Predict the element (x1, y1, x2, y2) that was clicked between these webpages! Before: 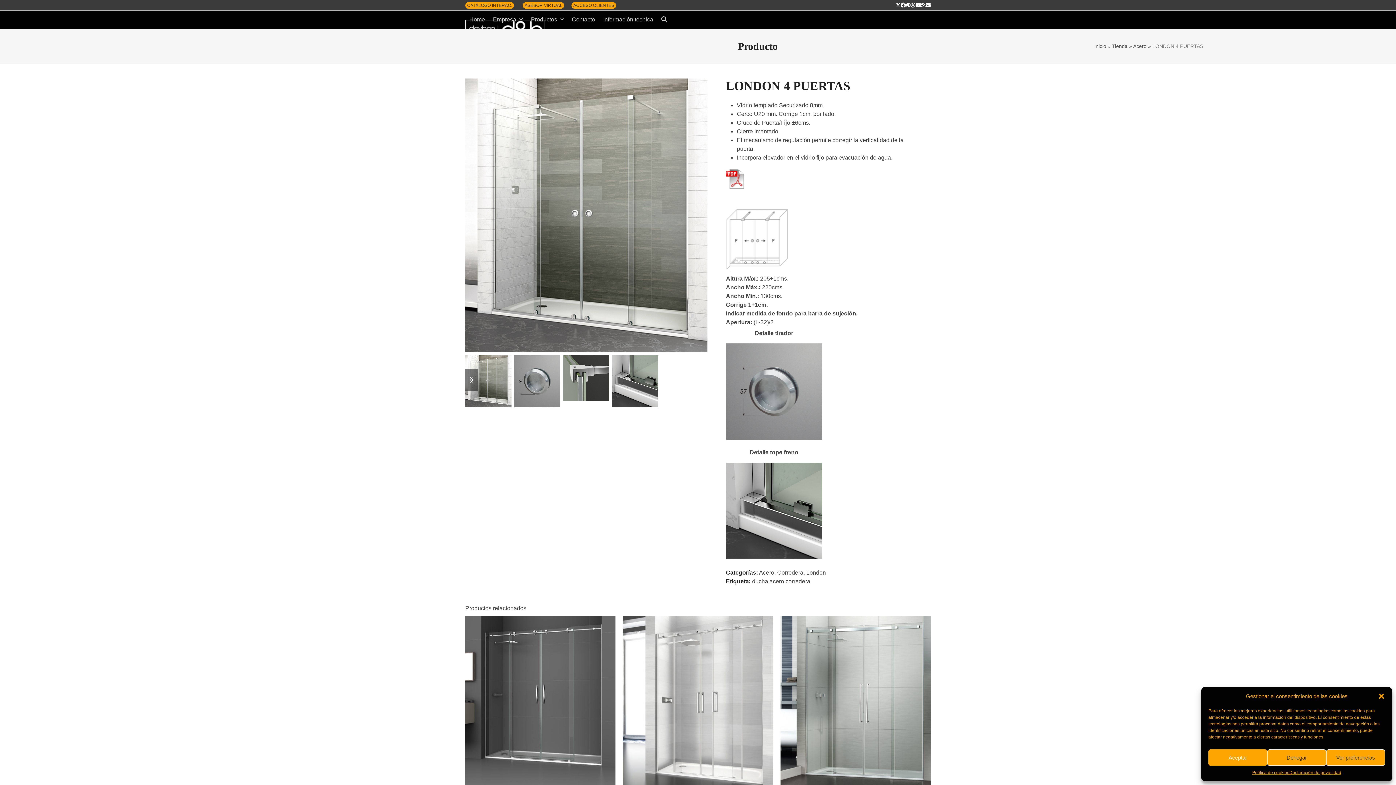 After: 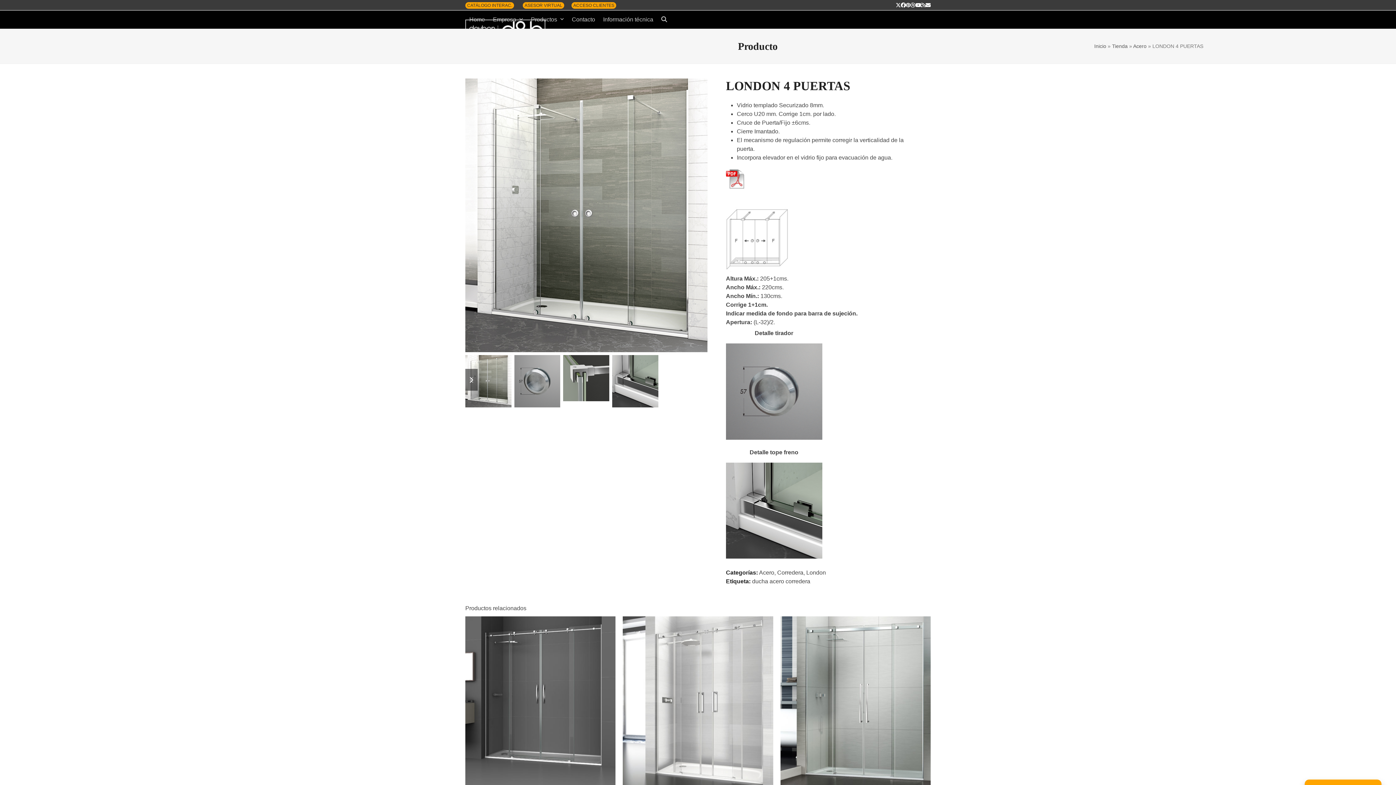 Action: bbox: (1378, 693, 1385, 700) label: Cerrar ventana